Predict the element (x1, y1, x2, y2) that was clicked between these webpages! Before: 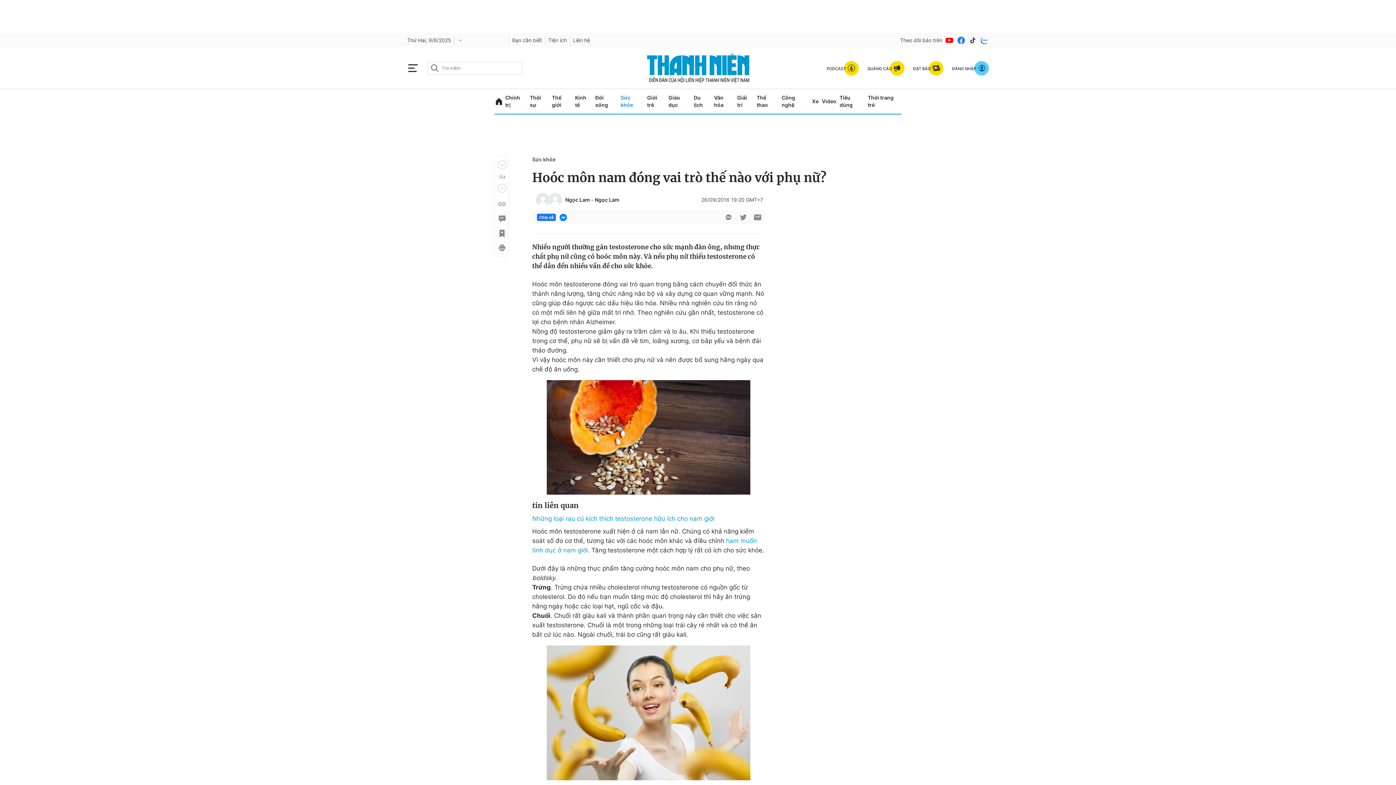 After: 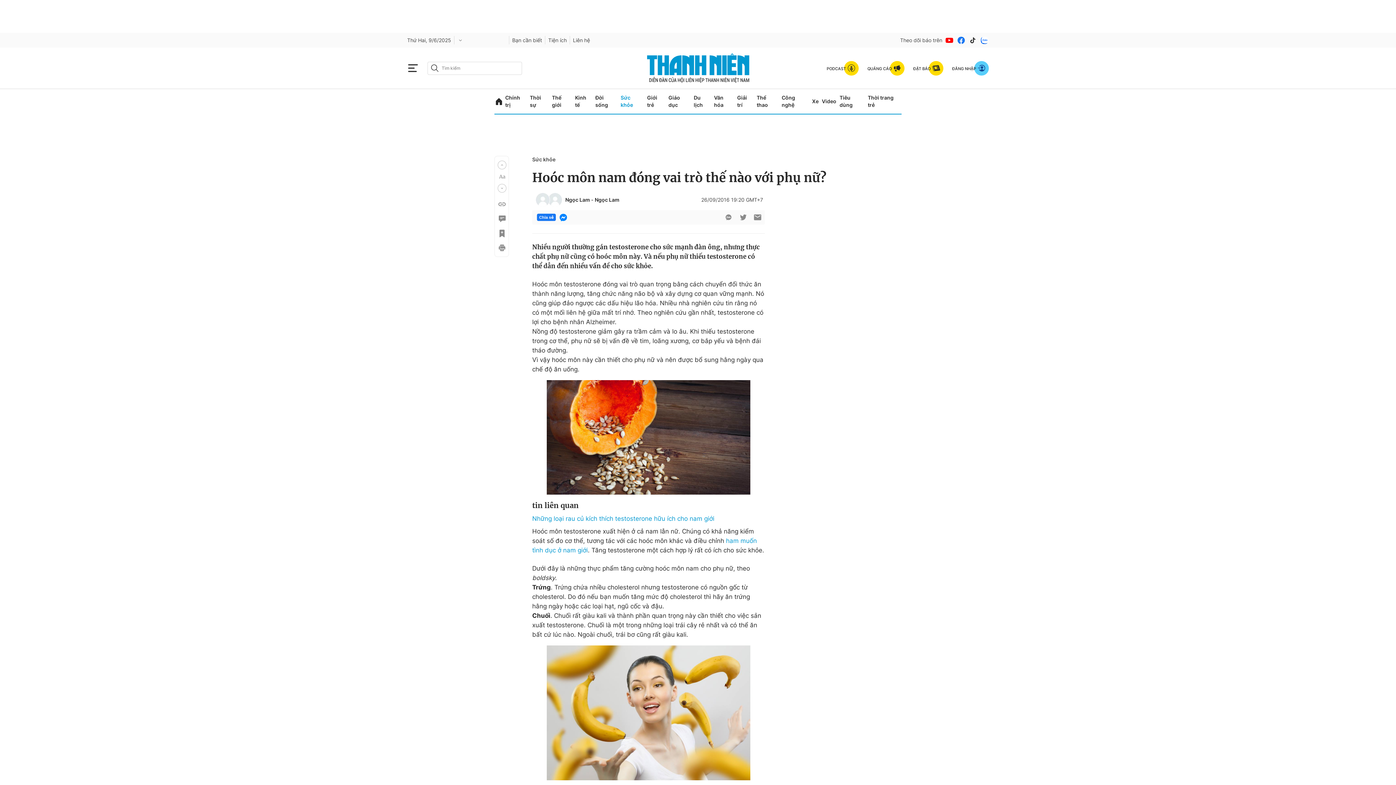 Action: bbox: (867, 60, 904, 75) label: QUẢNG CÁO